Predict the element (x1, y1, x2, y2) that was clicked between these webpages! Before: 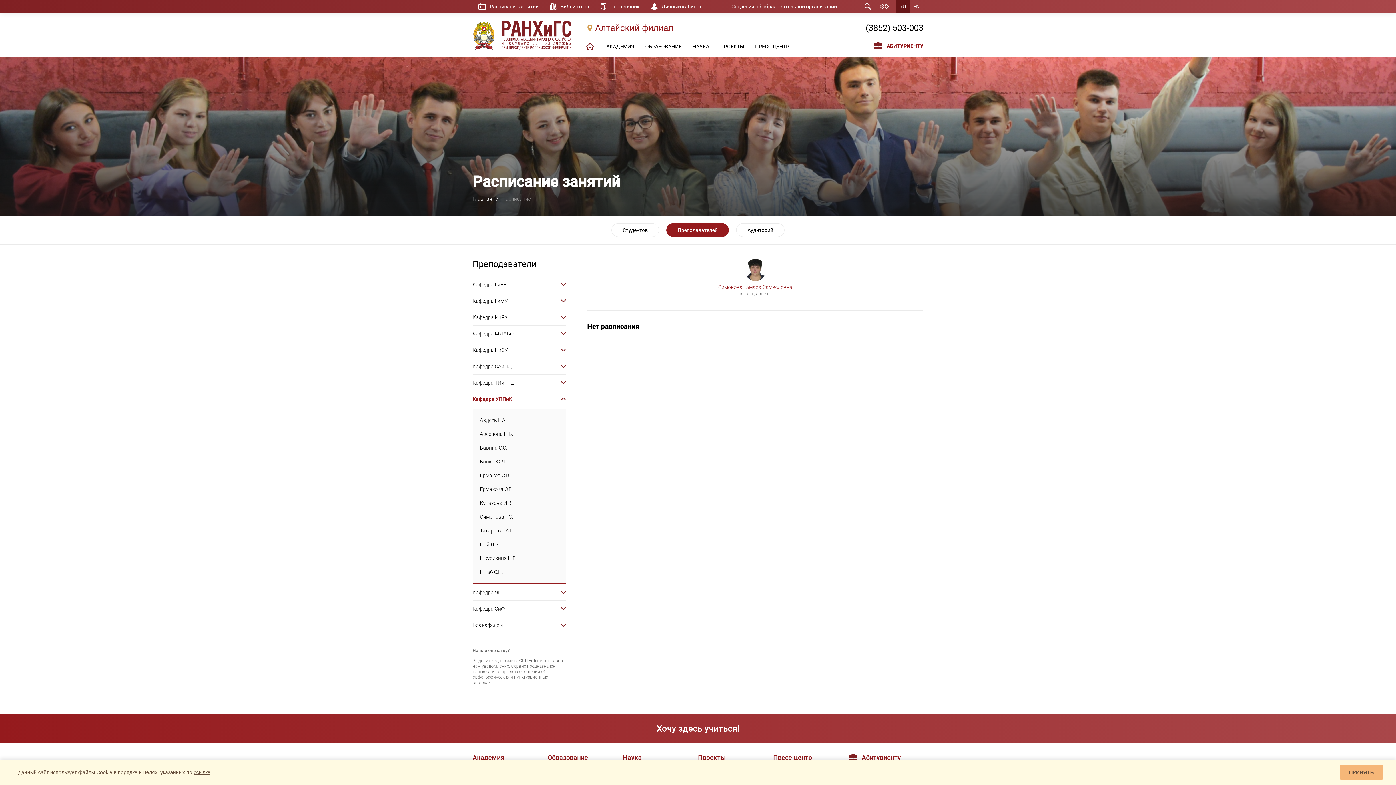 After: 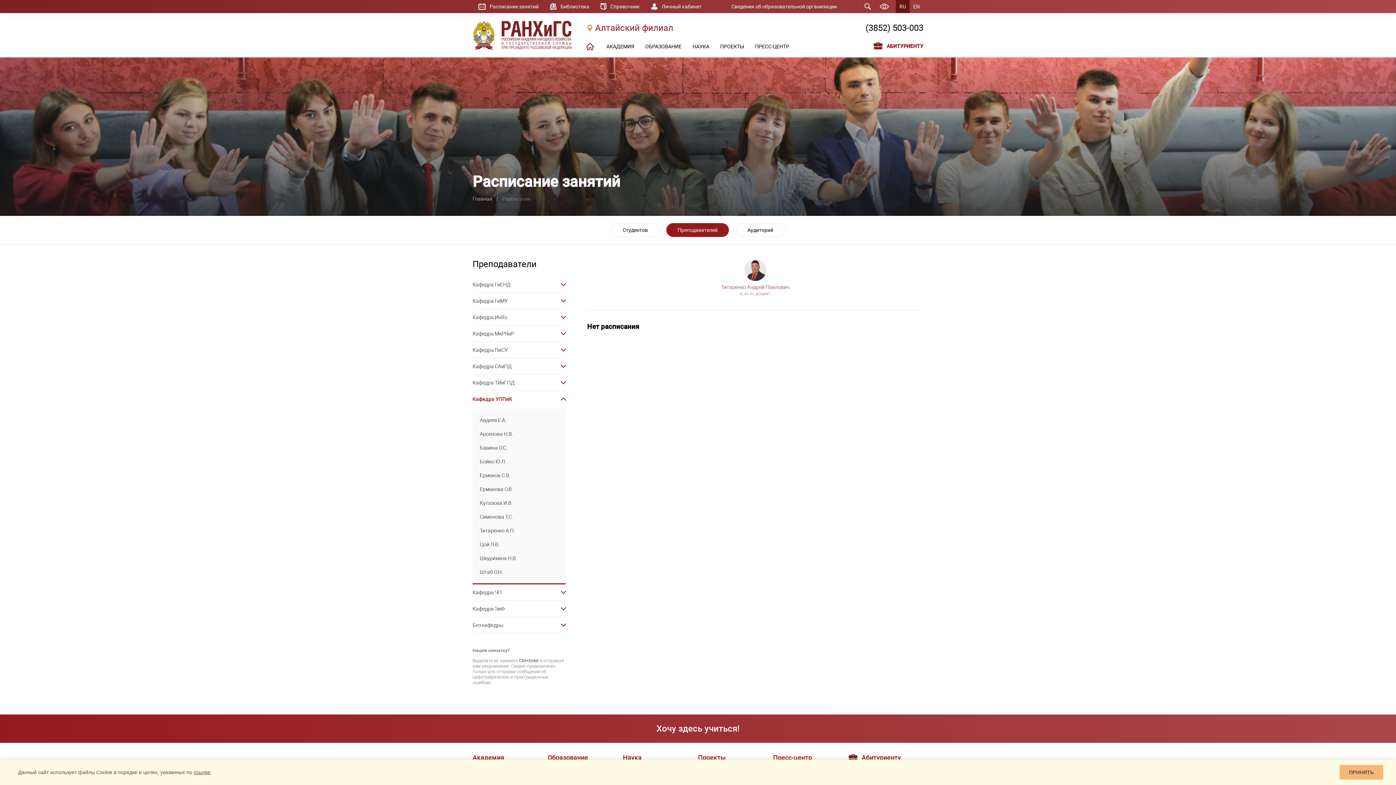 Action: label: Титаренко А.П. bbox: (472, 524, 565, 537)